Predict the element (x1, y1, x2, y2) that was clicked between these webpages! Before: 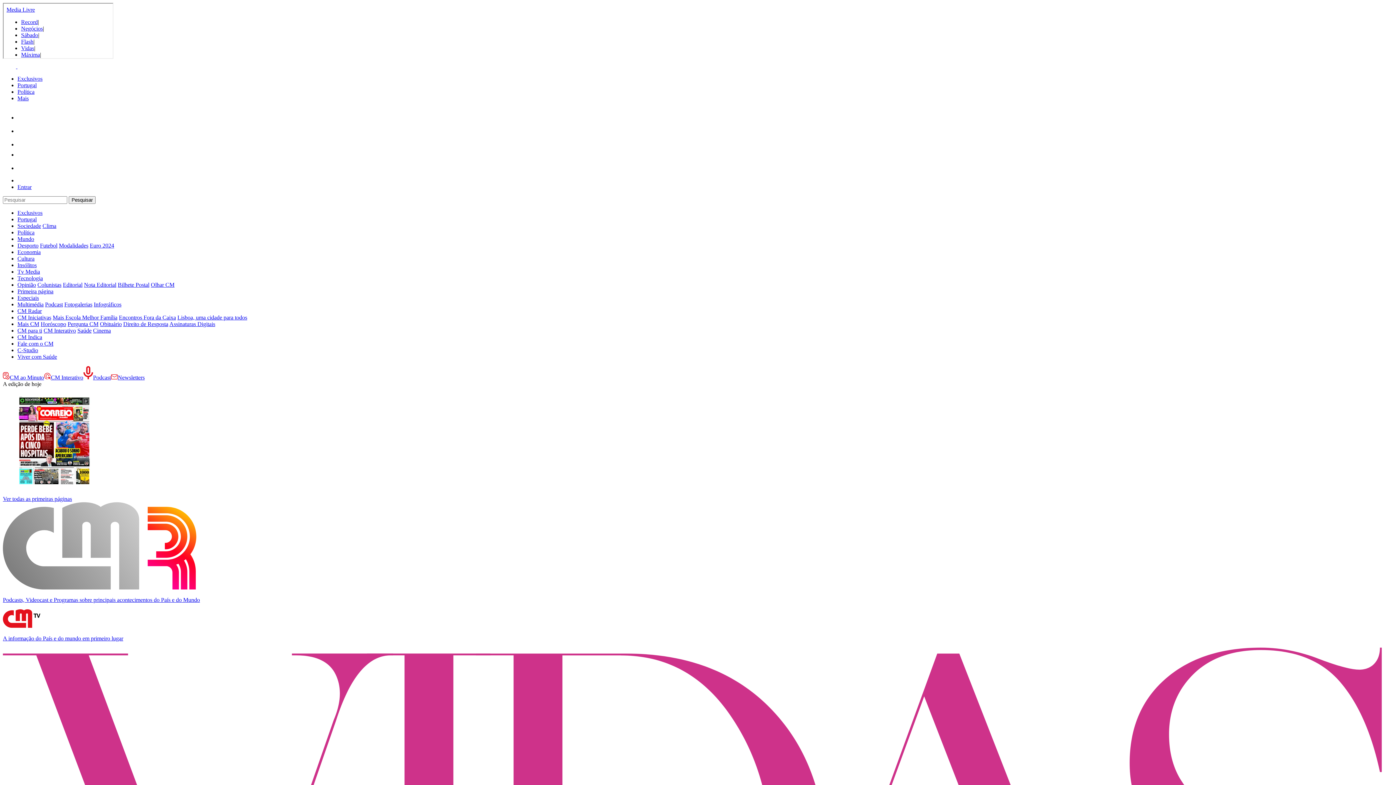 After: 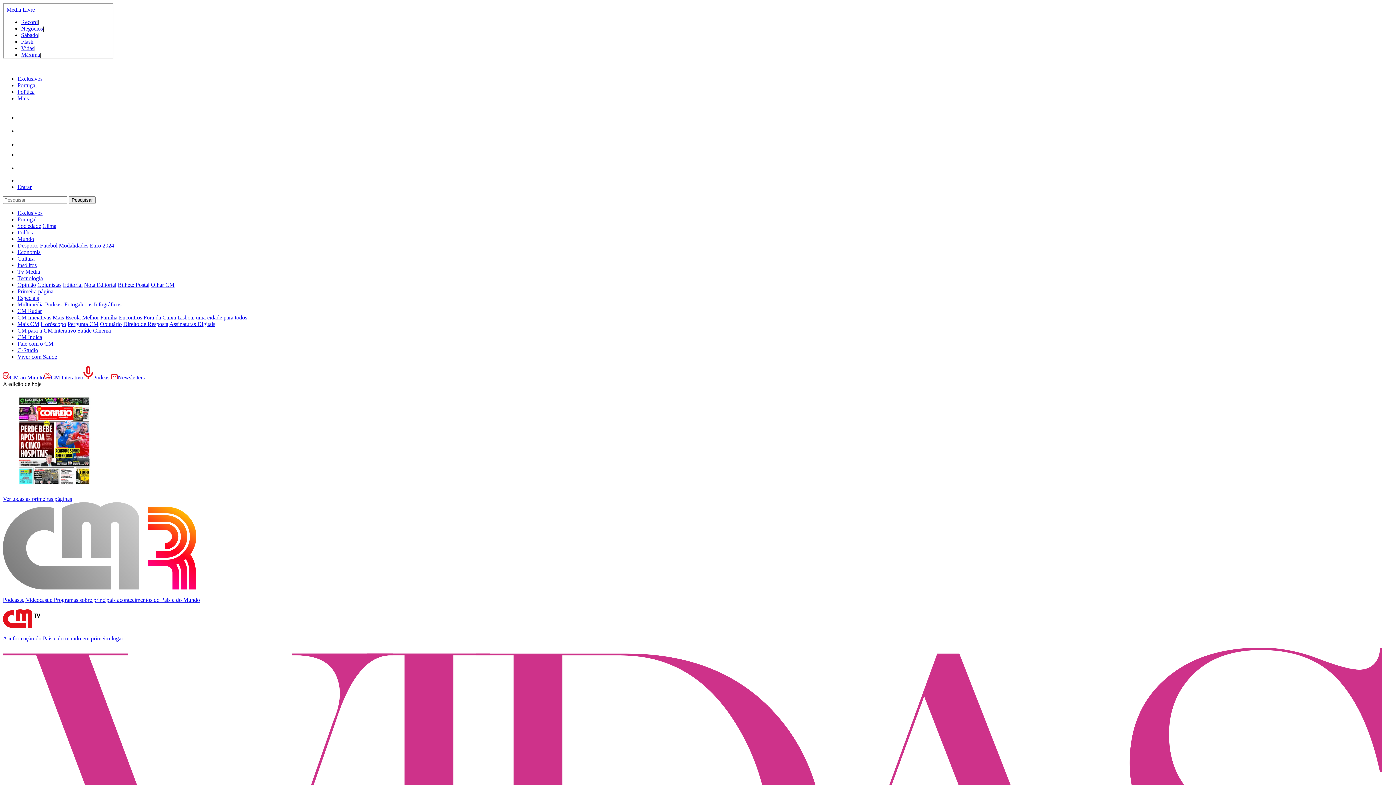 Action: label: Tecnologia bbox: (17, 275, 42, 281)